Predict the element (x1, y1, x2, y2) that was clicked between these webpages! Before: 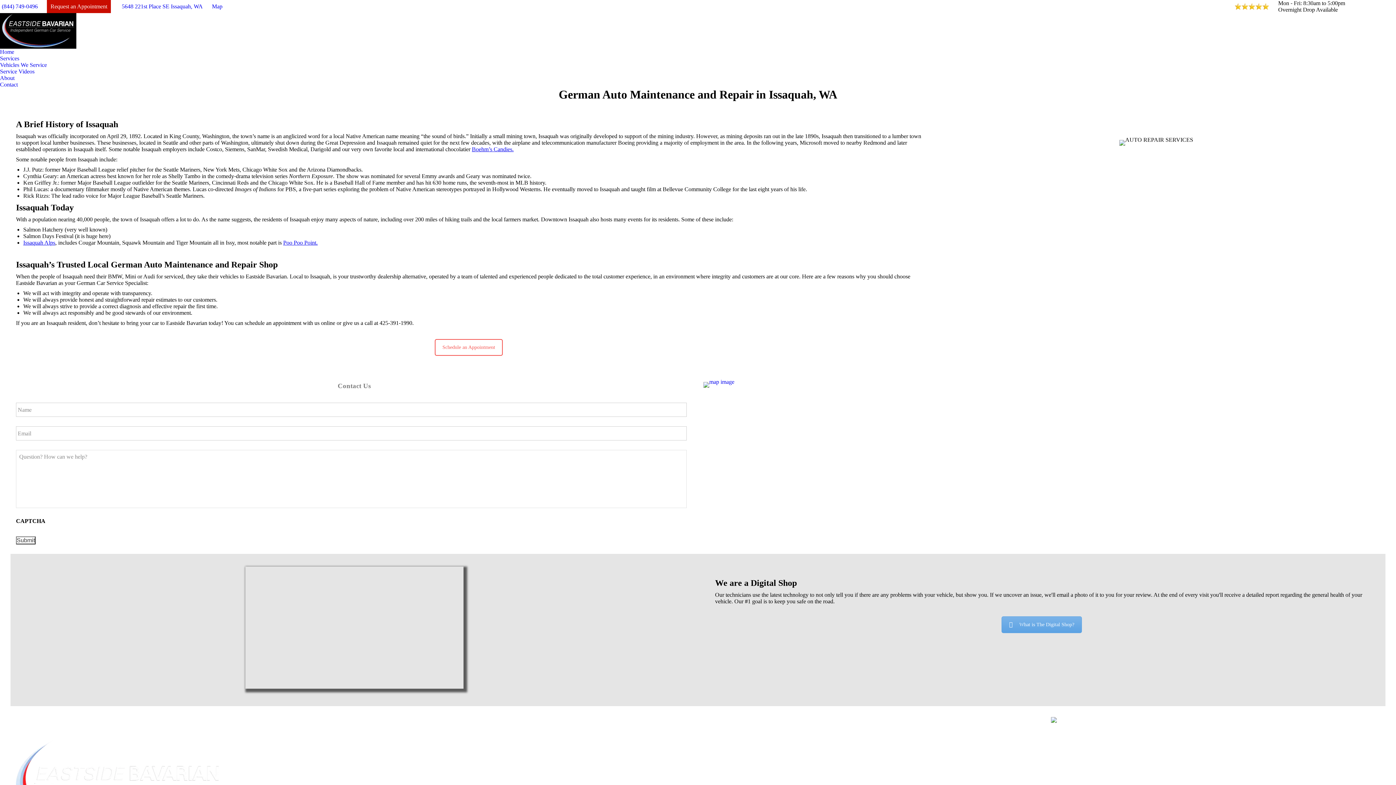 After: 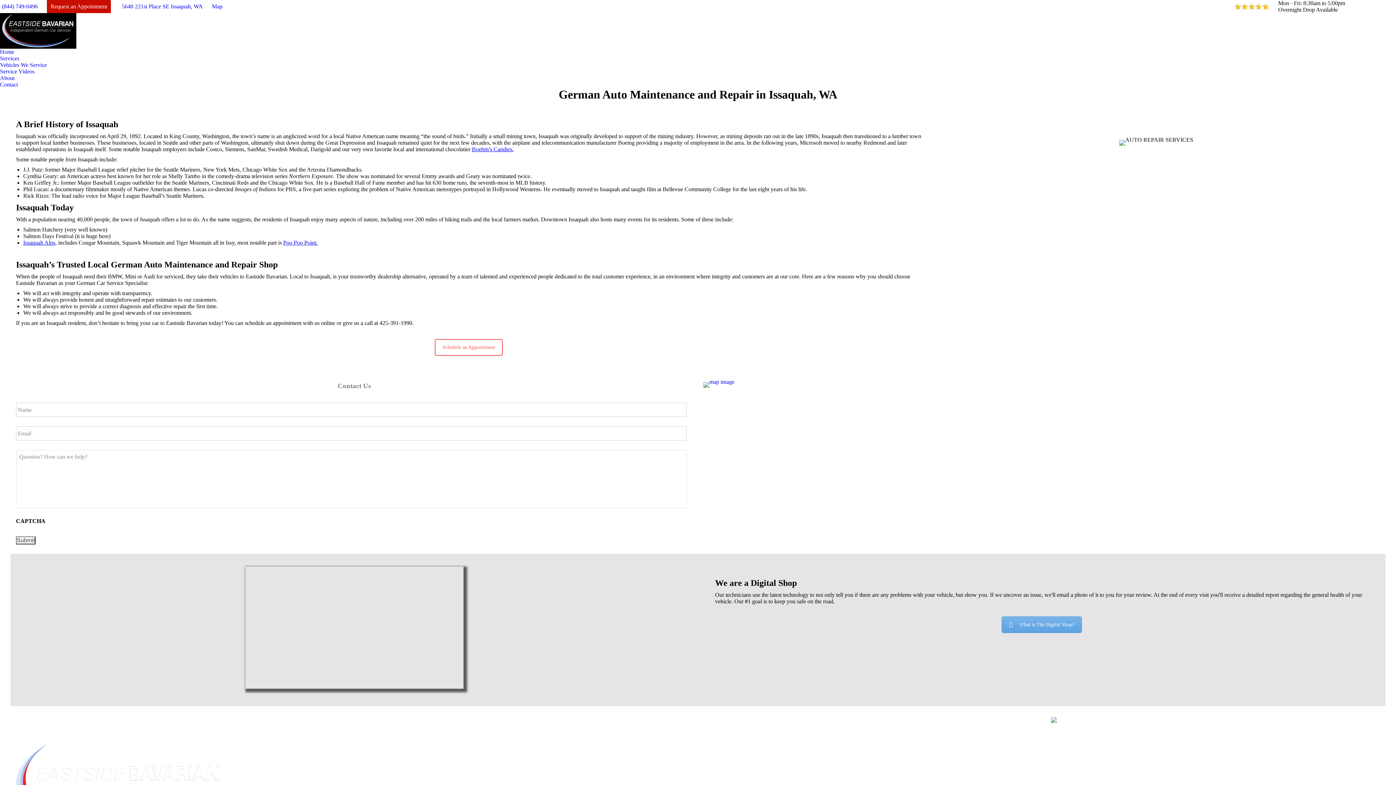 Action: label: Twitter bbox: (1364, 1, 1373, 11)